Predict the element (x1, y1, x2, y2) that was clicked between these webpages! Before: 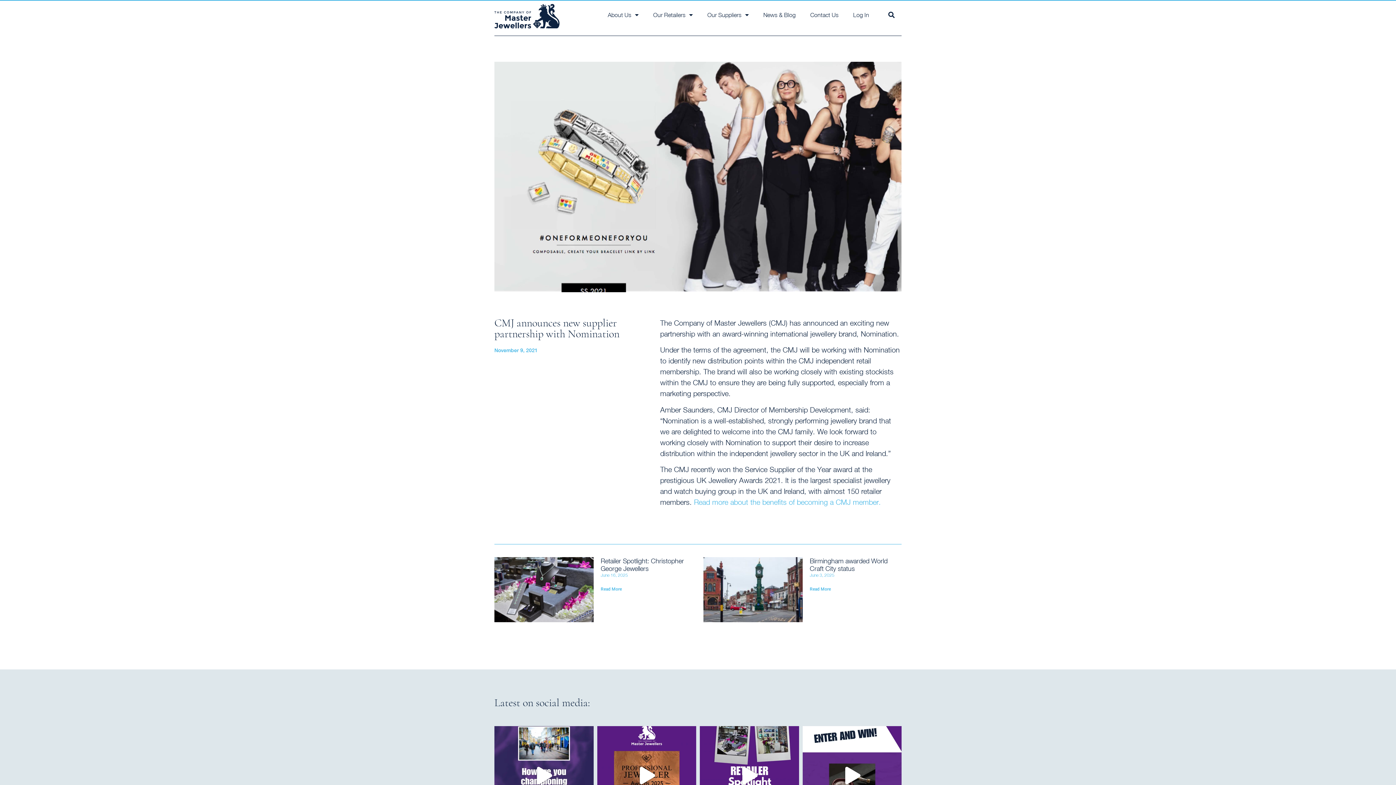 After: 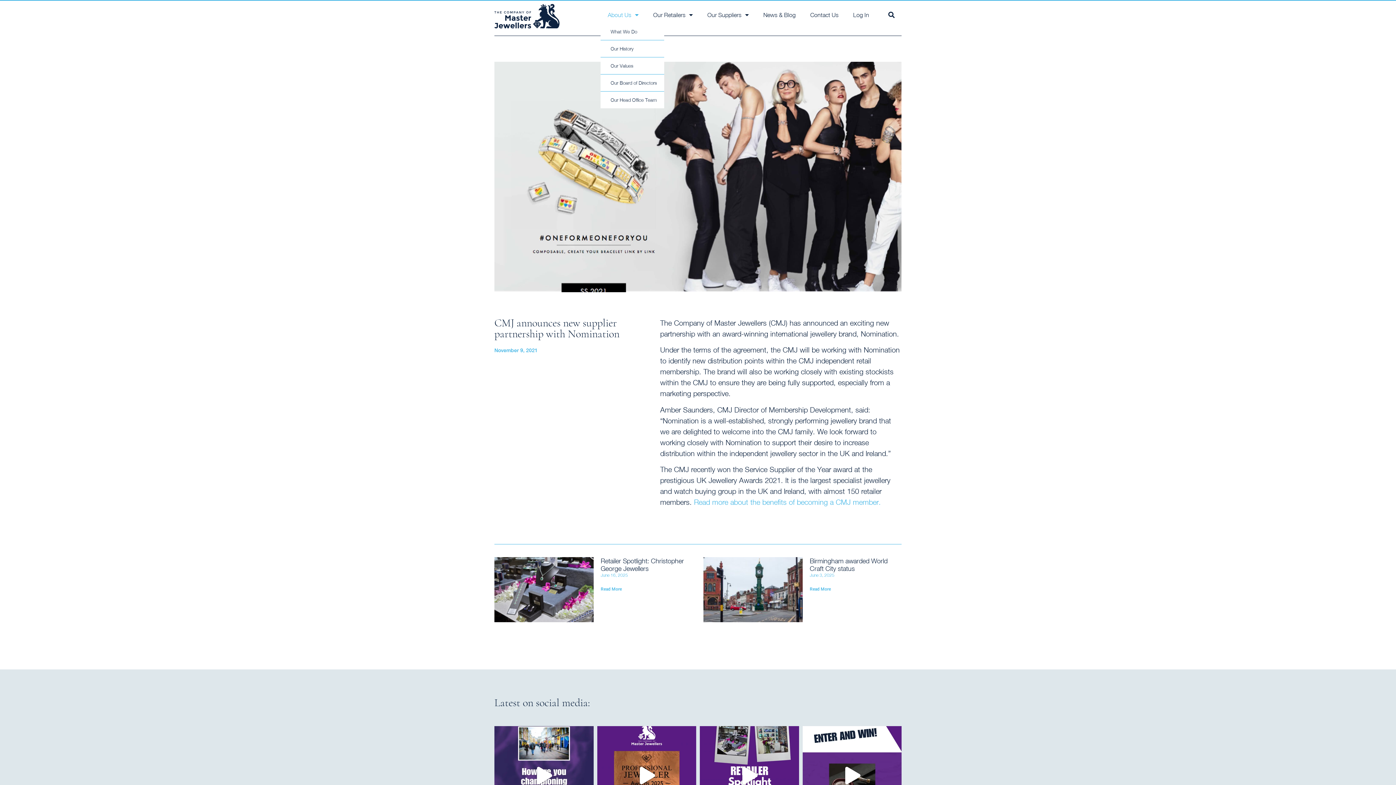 Action: label: About Us bbox: (600, 6, 646, 23)